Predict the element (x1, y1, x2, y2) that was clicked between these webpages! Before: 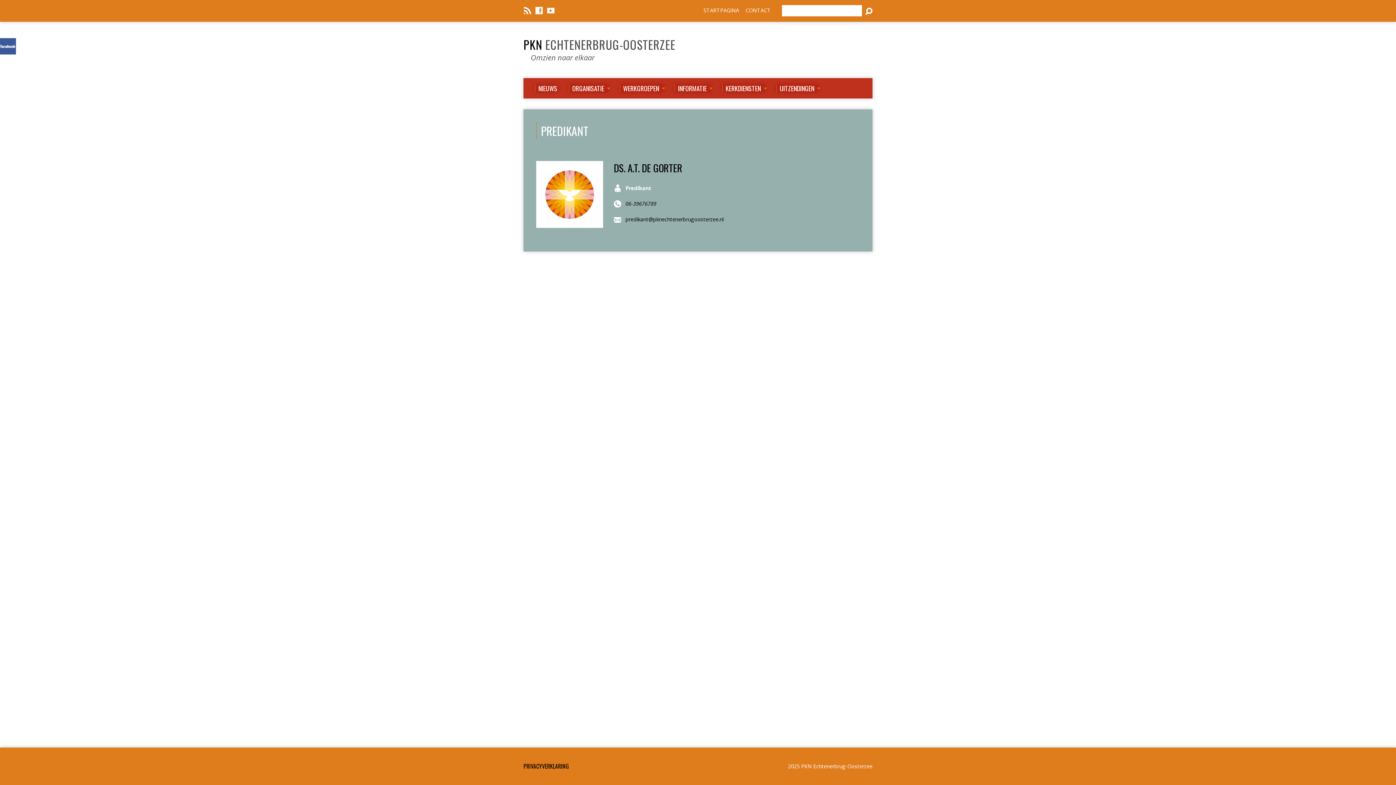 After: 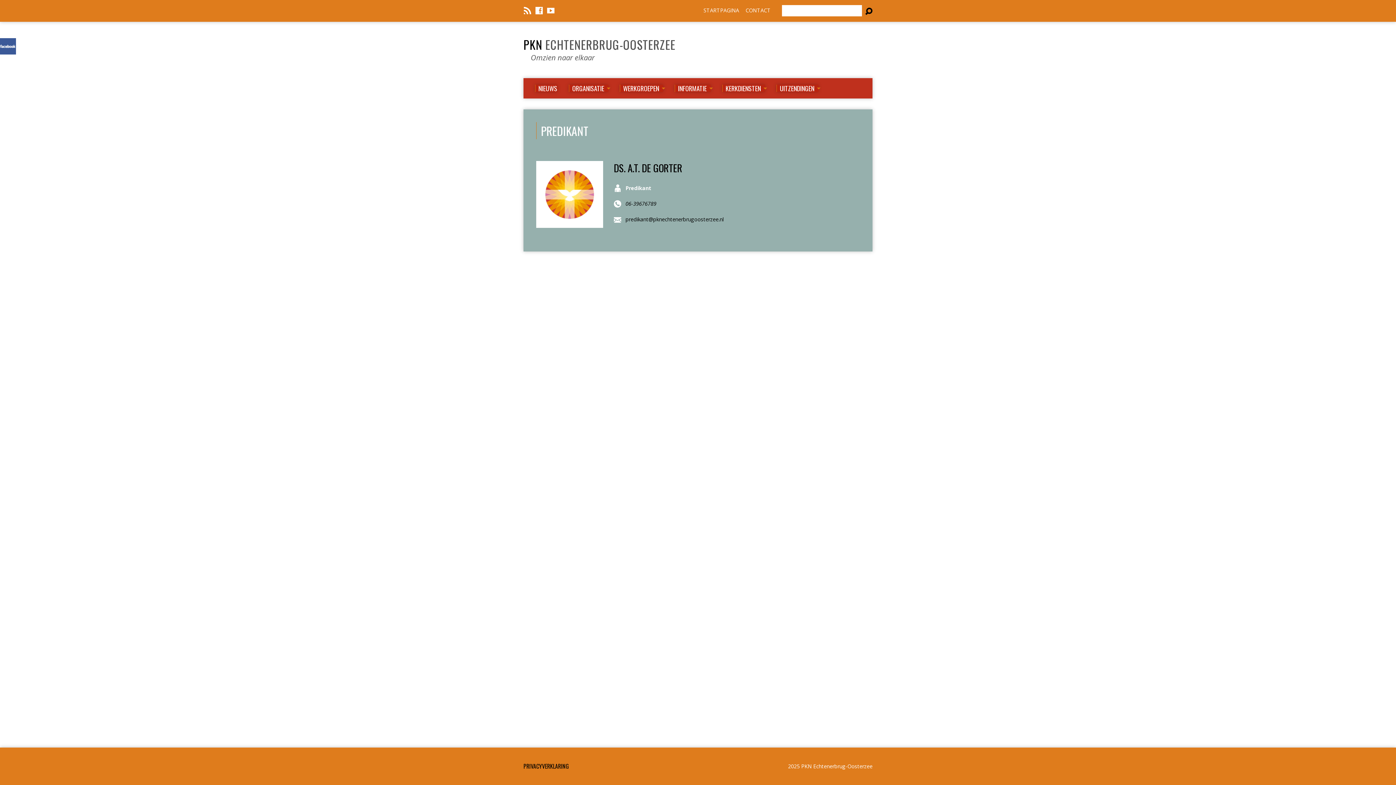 Action: bbox: (865, 7, 872, 14)